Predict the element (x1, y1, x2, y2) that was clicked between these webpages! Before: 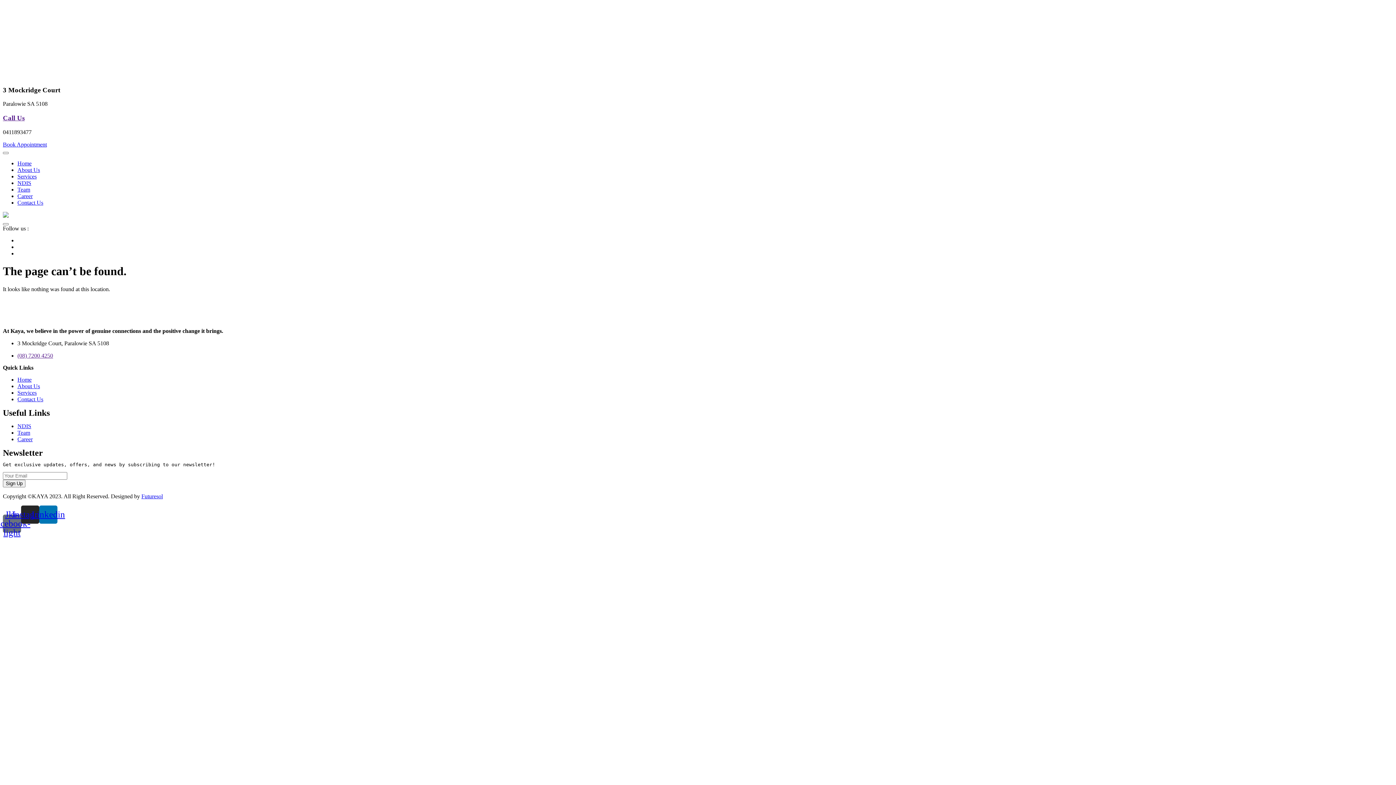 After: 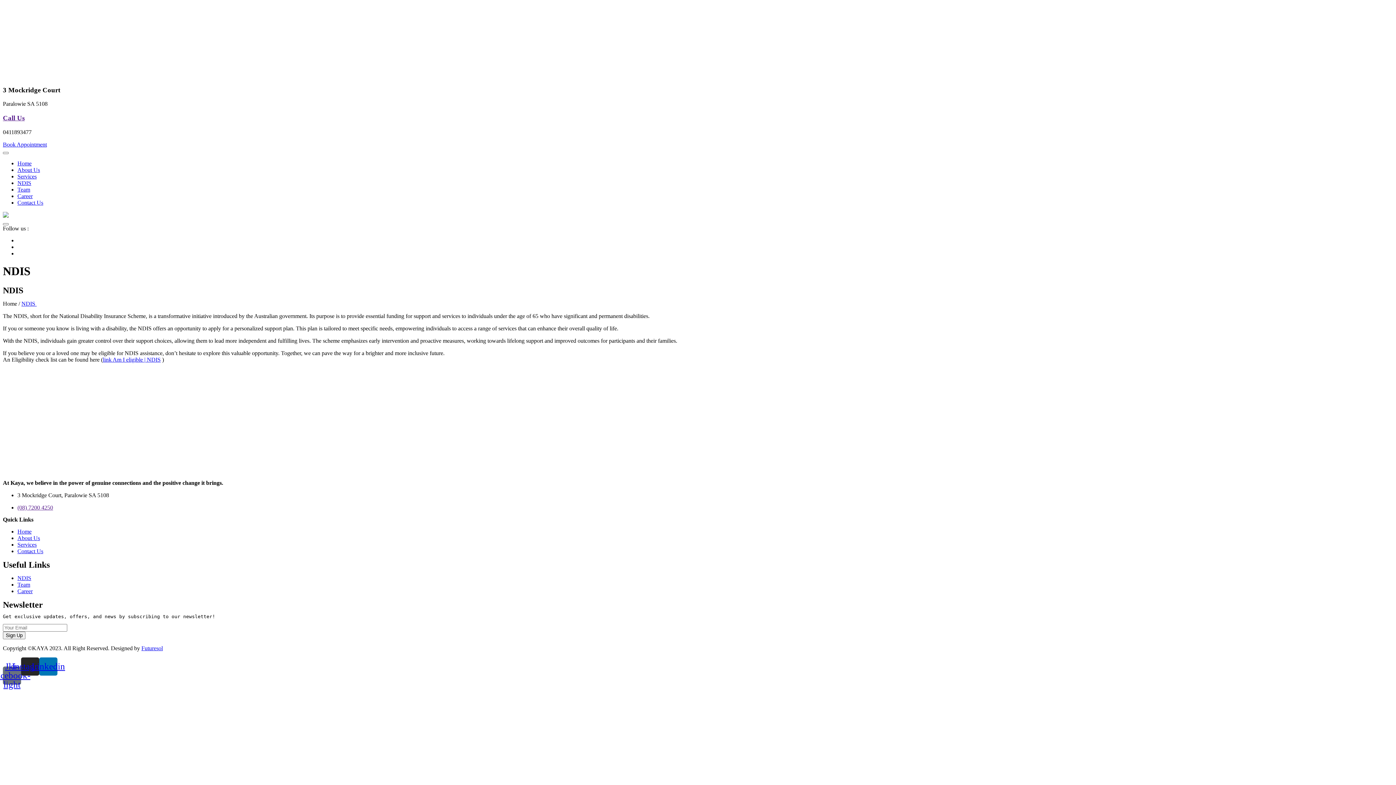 Action: bbox: (17, 179, 31, 186) label: NDIS